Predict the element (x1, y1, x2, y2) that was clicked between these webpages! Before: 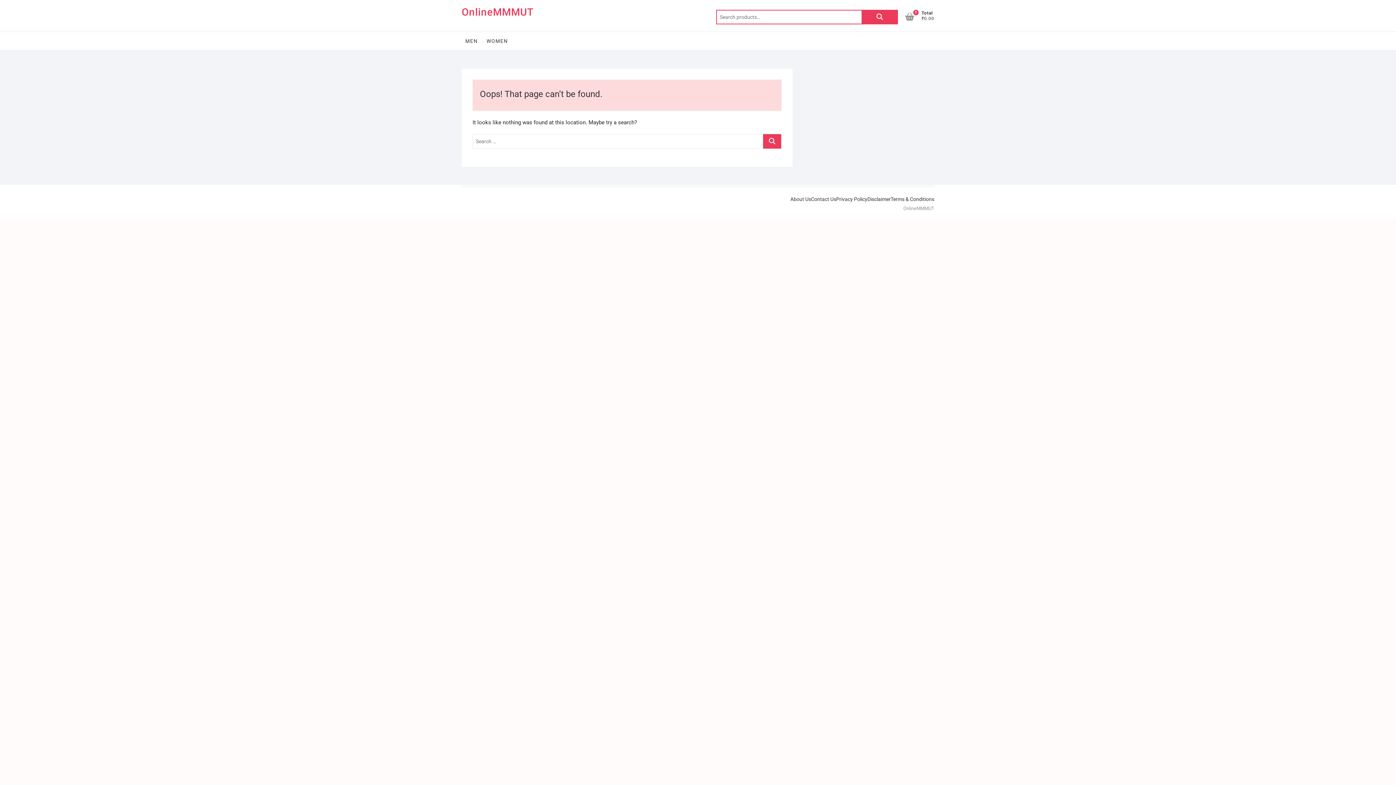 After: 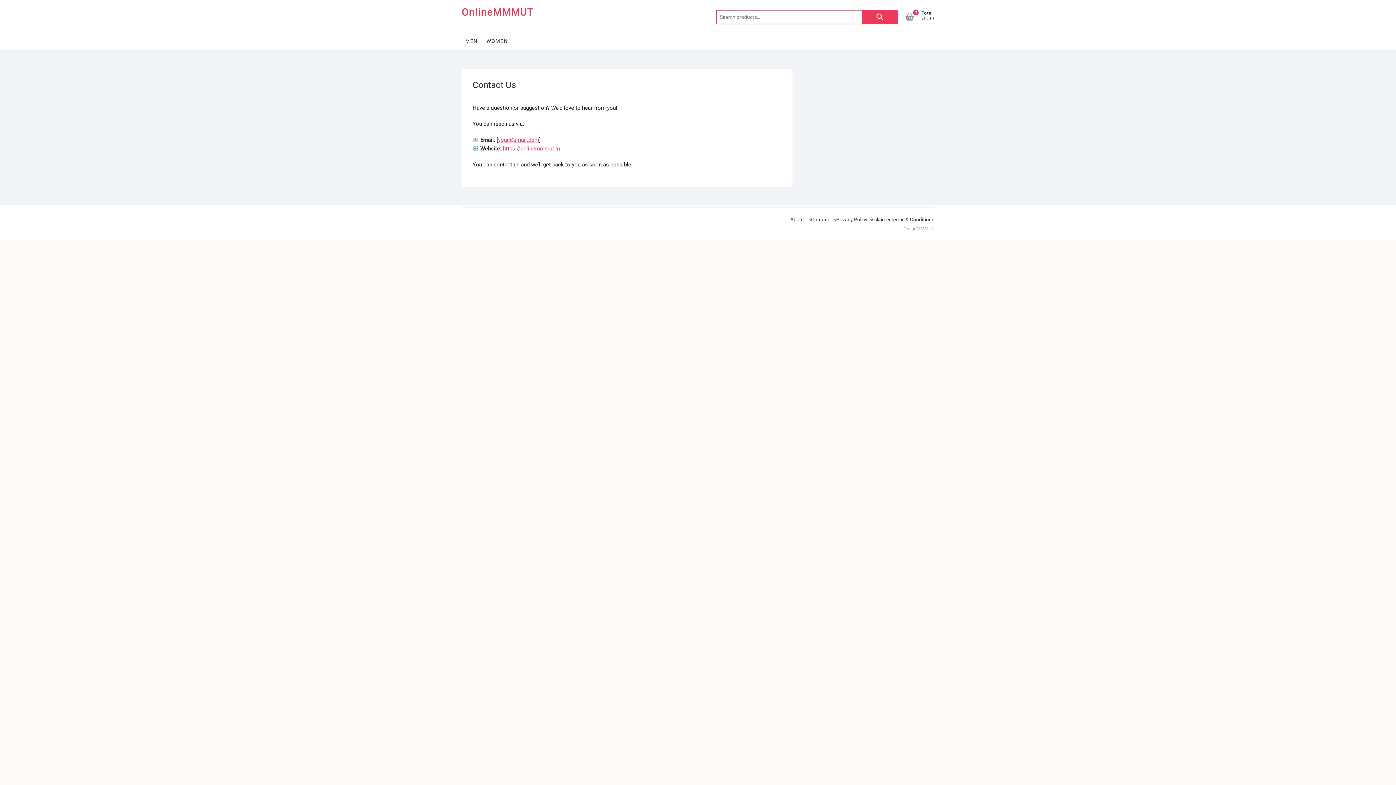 Action: label: Contact Us bbox: (811, 194, 836, 204)